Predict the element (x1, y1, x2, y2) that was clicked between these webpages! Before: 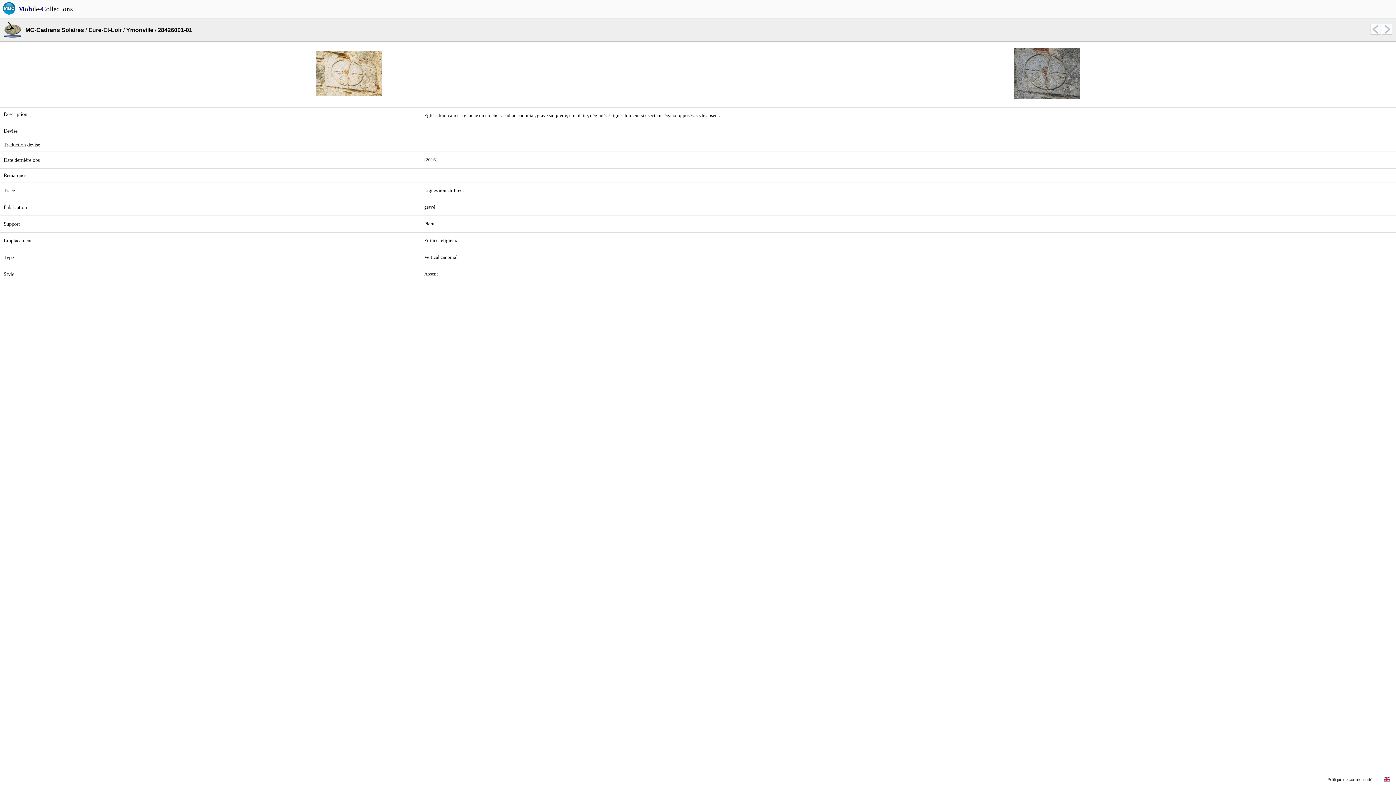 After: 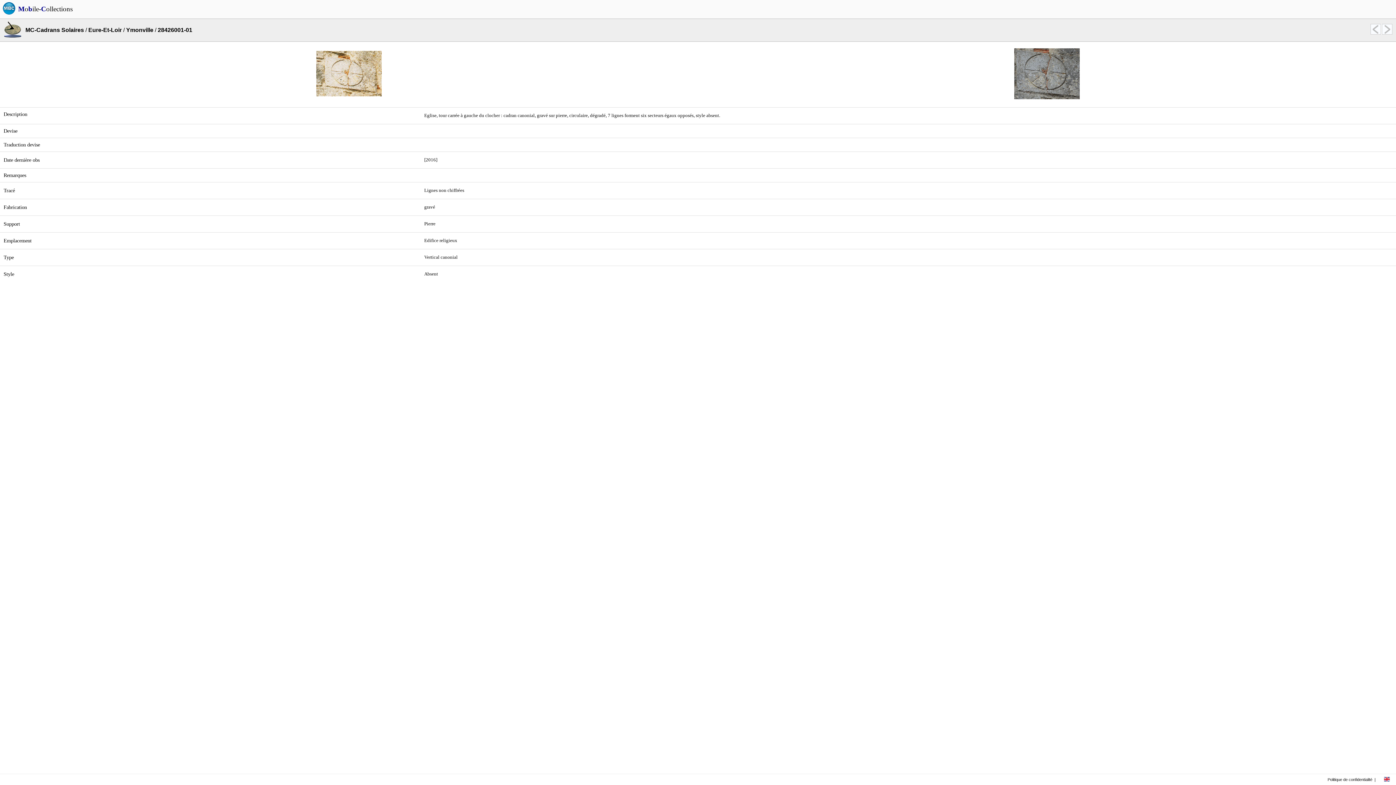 Action: bbox: (1370, 29, 1381, 35)